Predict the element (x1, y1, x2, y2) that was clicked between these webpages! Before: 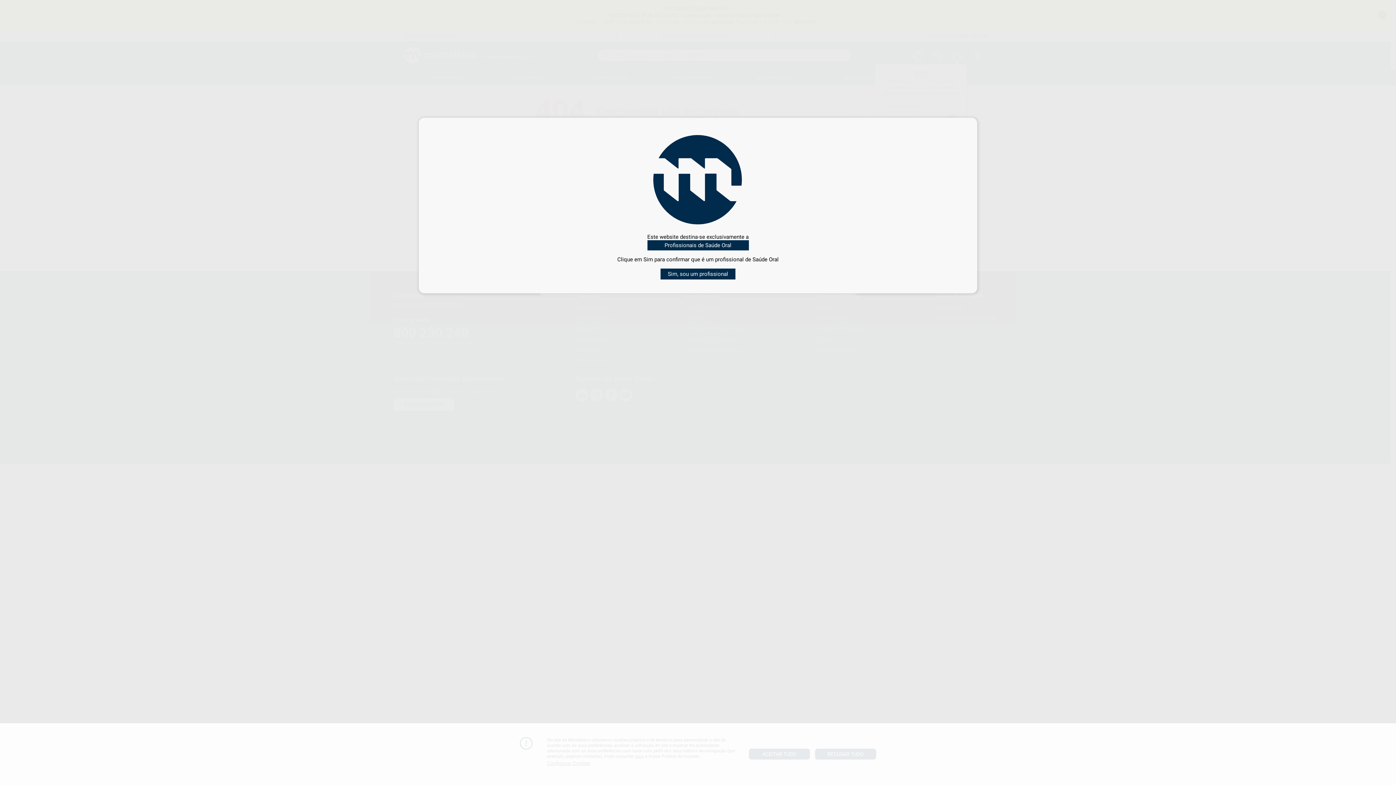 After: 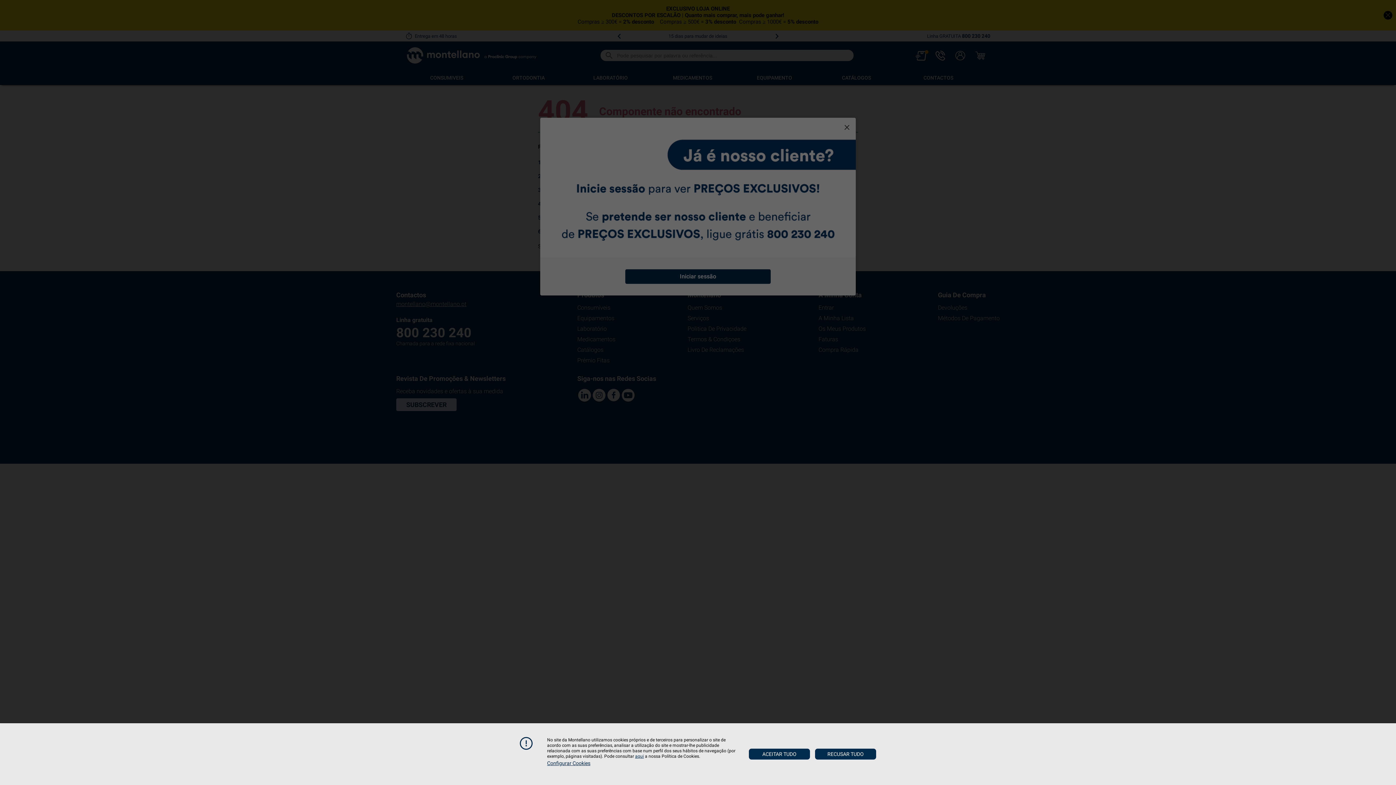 Action: label: Sim, sou um profissional bbox: (660, 268, 735, 279)